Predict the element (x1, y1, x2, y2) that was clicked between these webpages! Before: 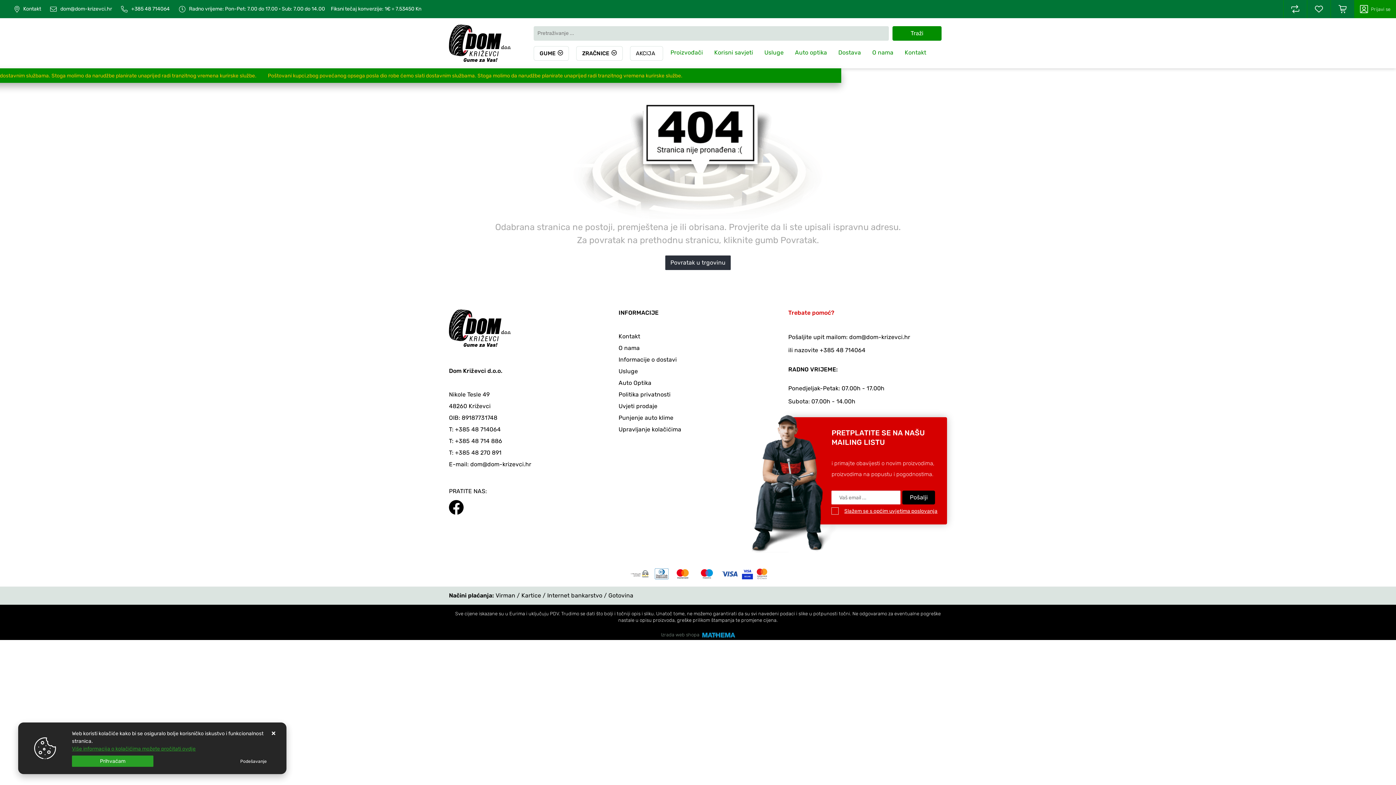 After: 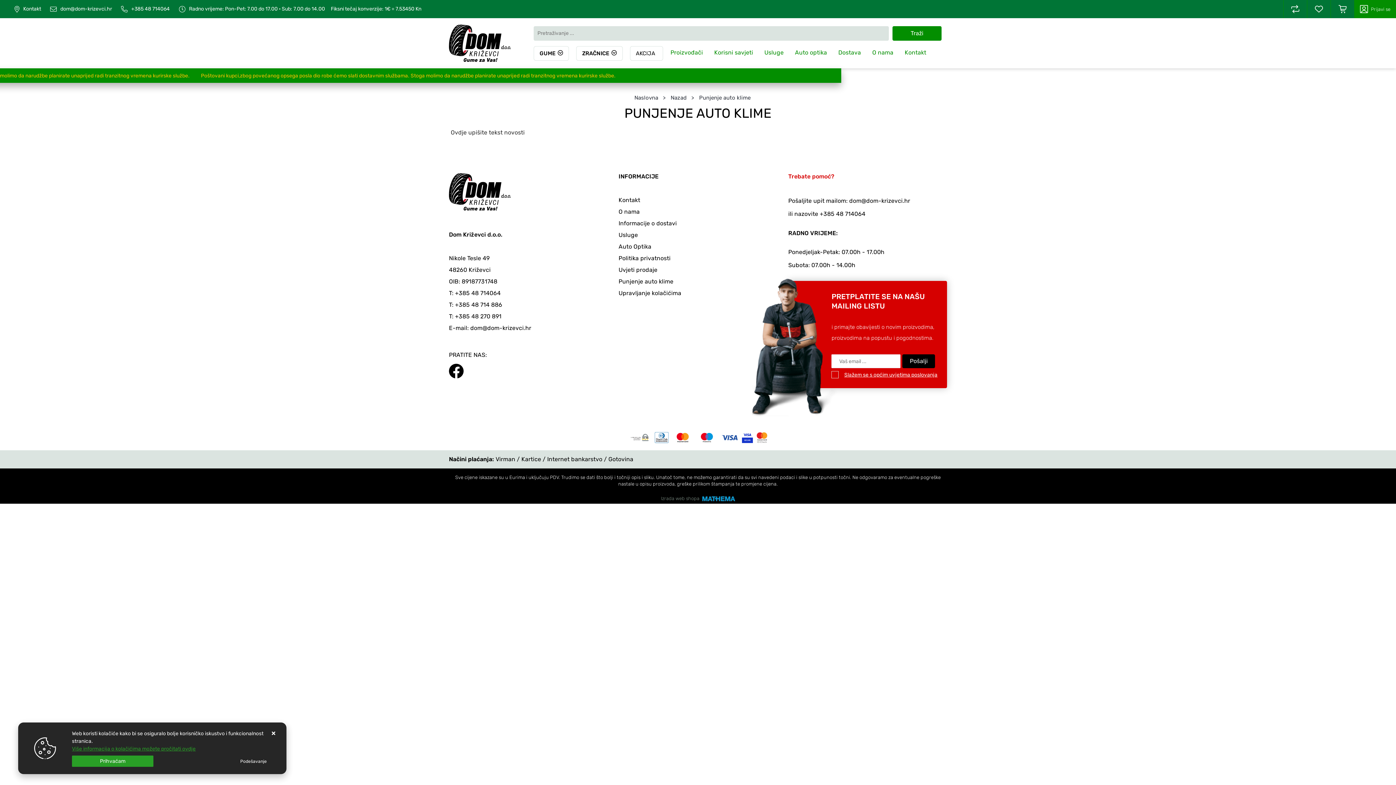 Action: bbox: (618, 414, 673, 421) label: Punjenje auto klime